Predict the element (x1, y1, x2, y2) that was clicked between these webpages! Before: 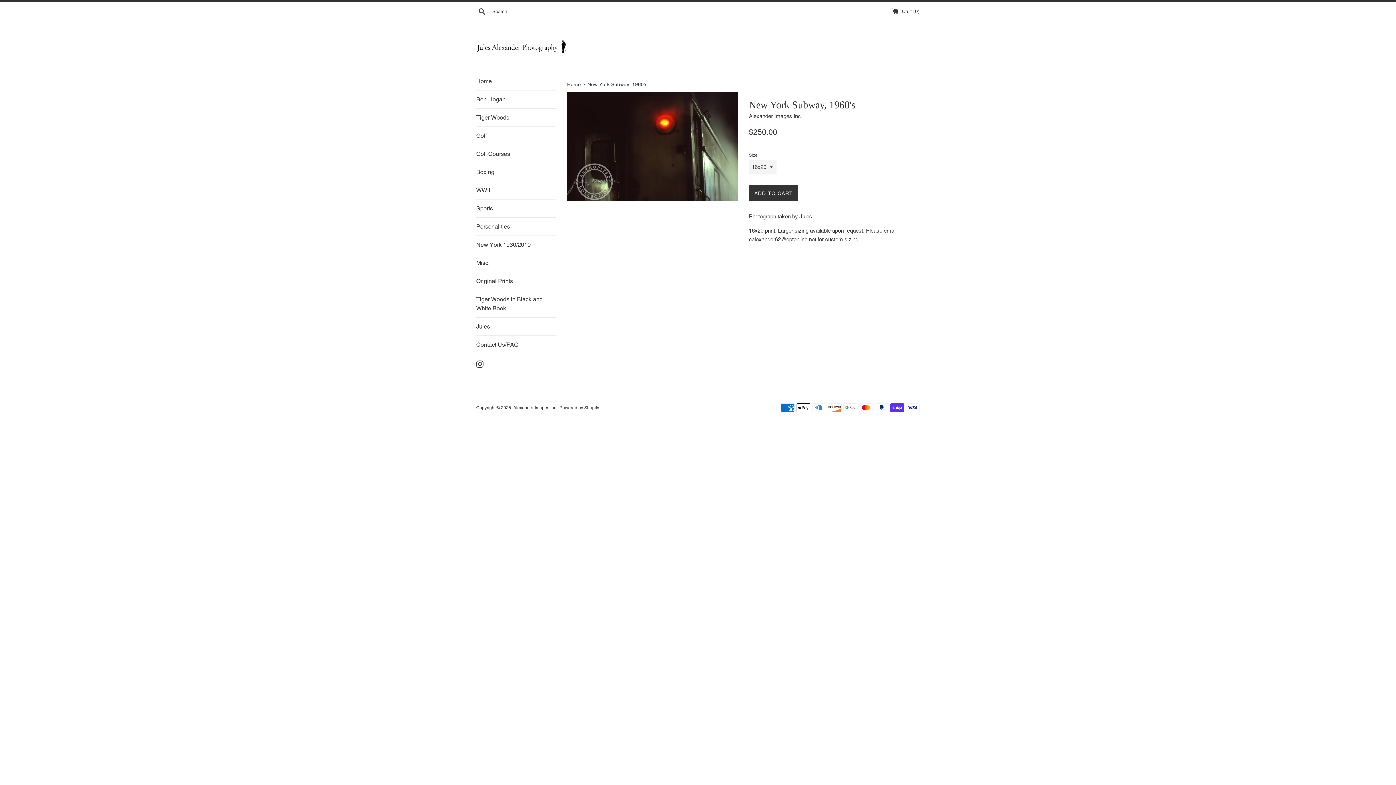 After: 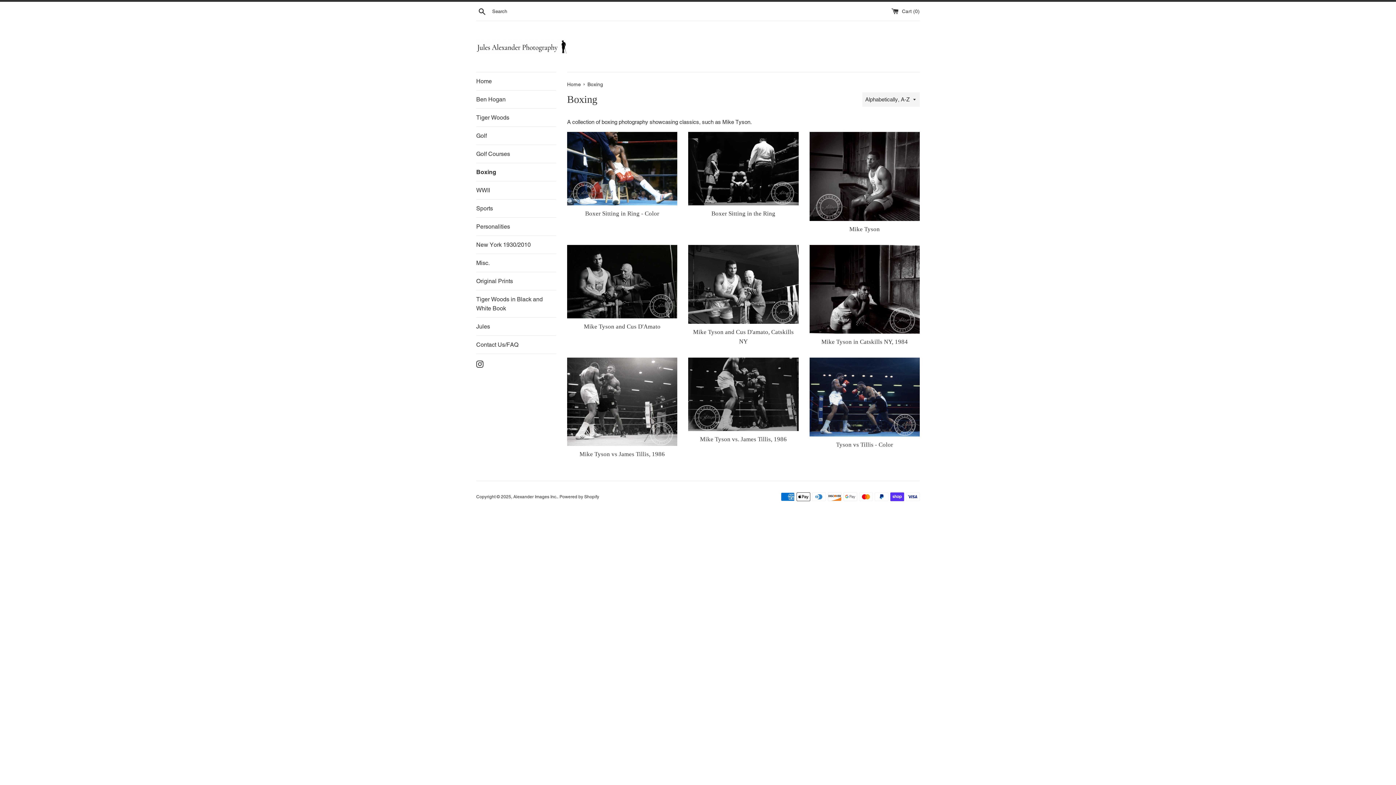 Action: bbox: (476, 163, 556, 181) label: Boxing